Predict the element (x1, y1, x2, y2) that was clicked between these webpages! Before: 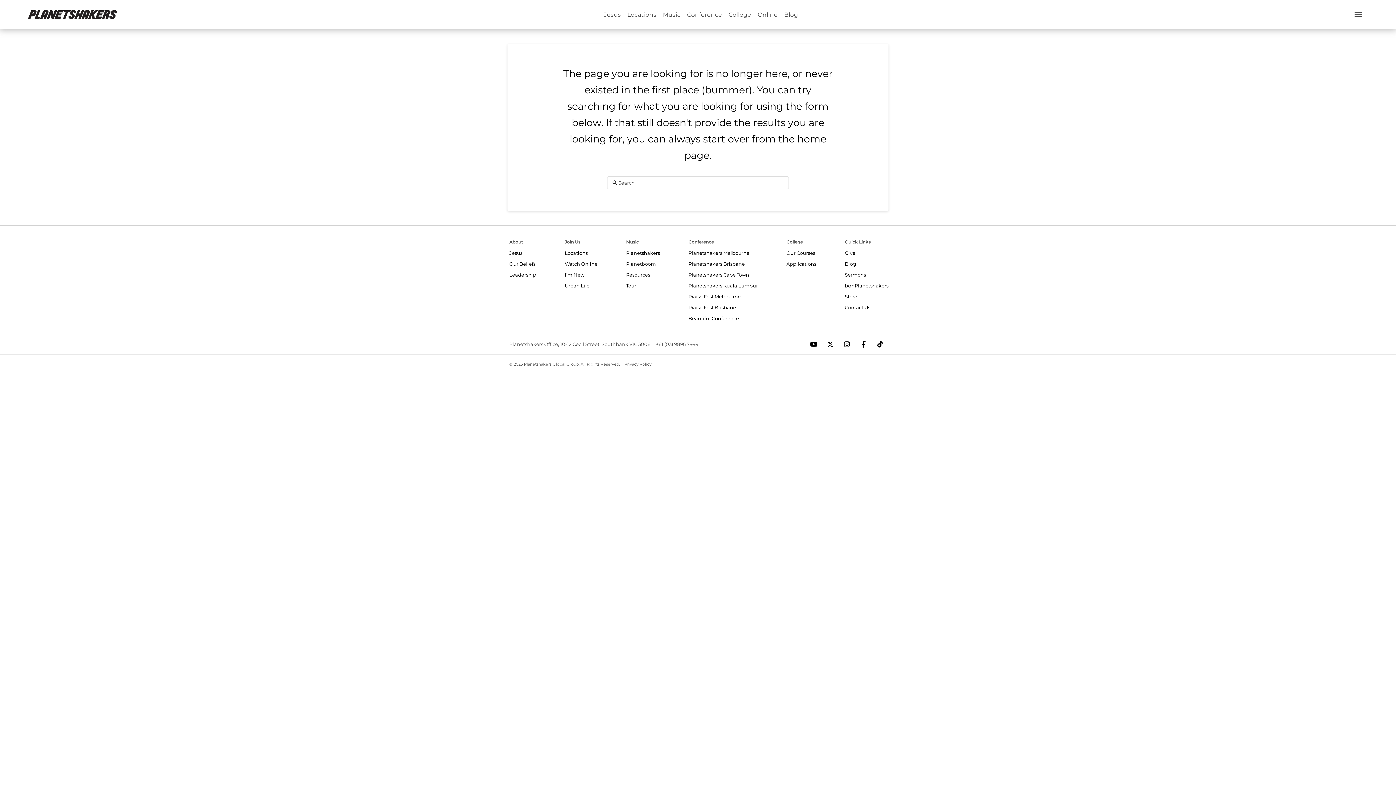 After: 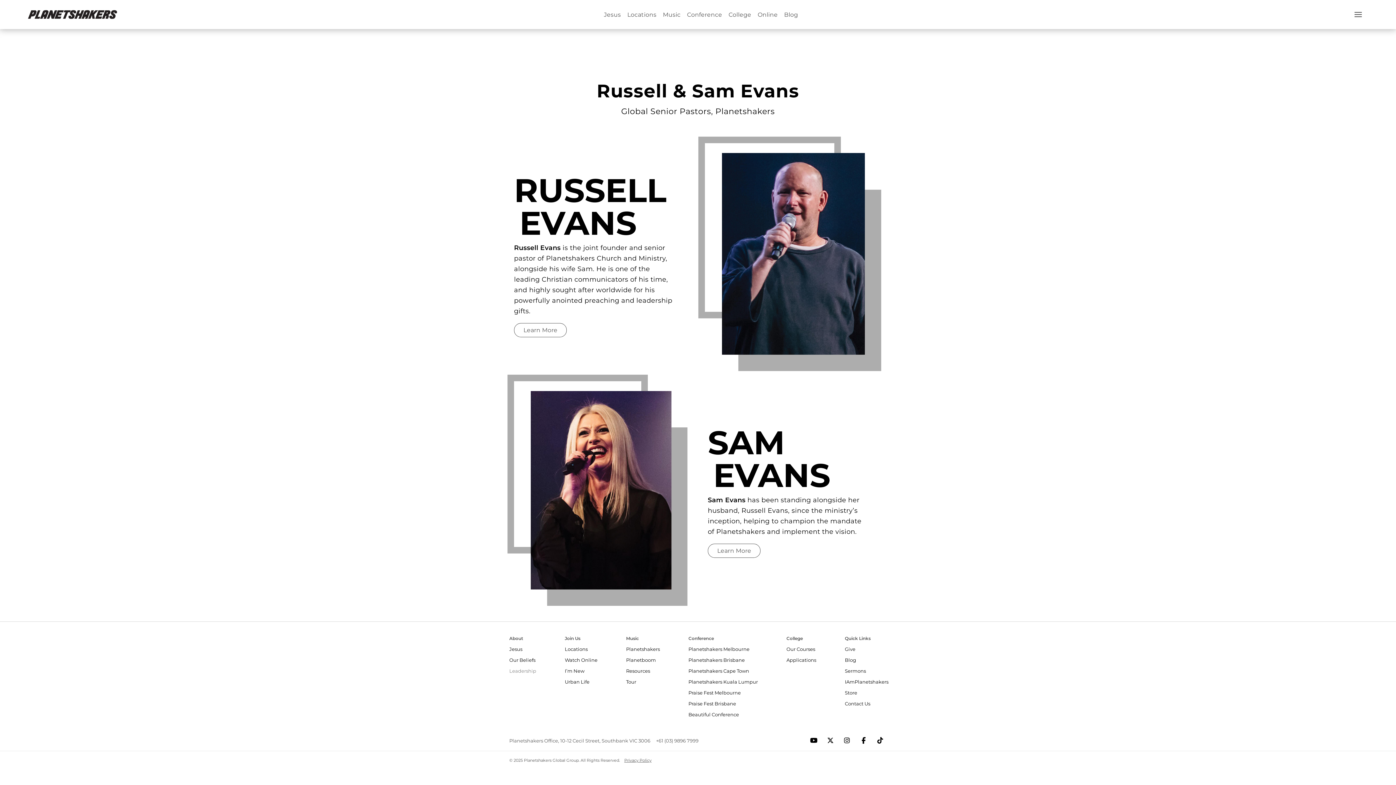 Action: bbox: (507, 269, 536, 280) label: Leadership